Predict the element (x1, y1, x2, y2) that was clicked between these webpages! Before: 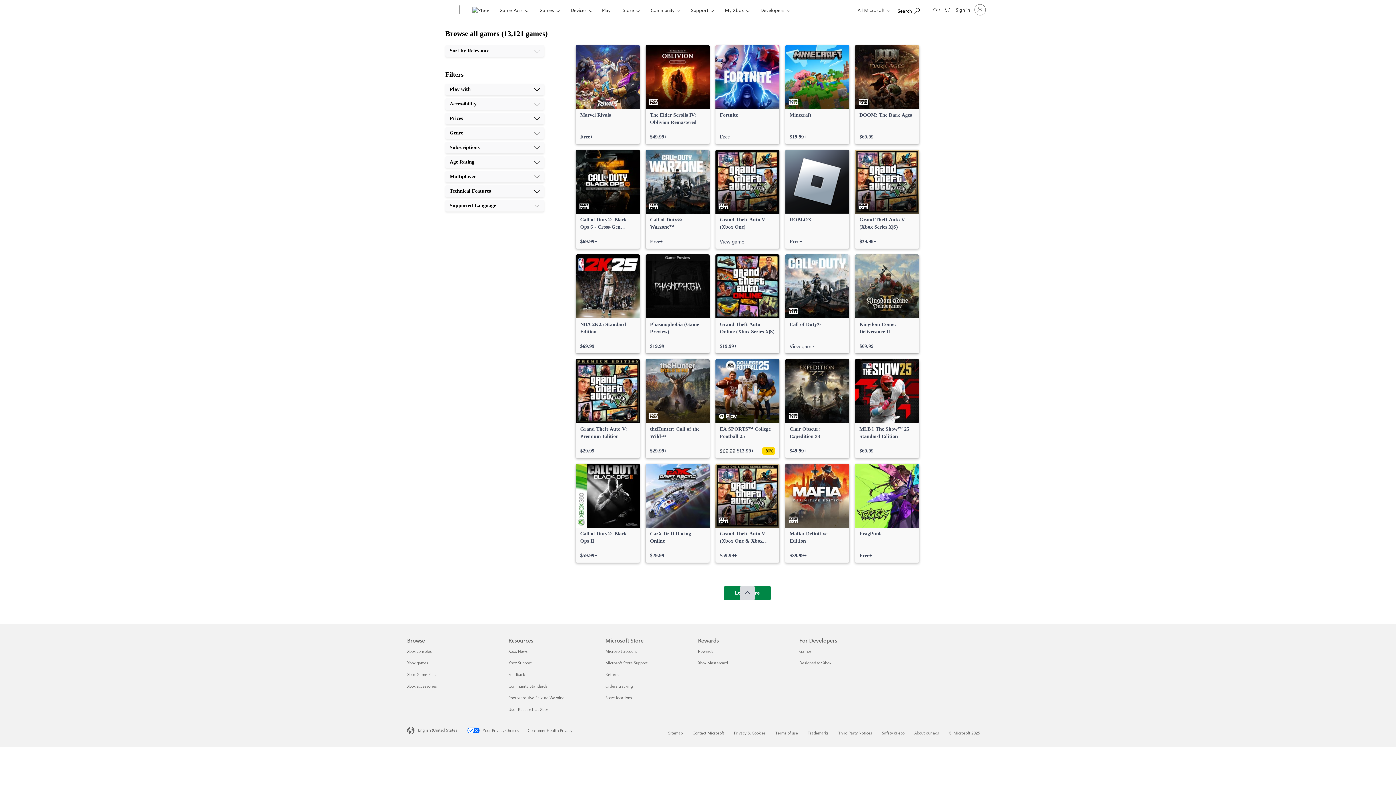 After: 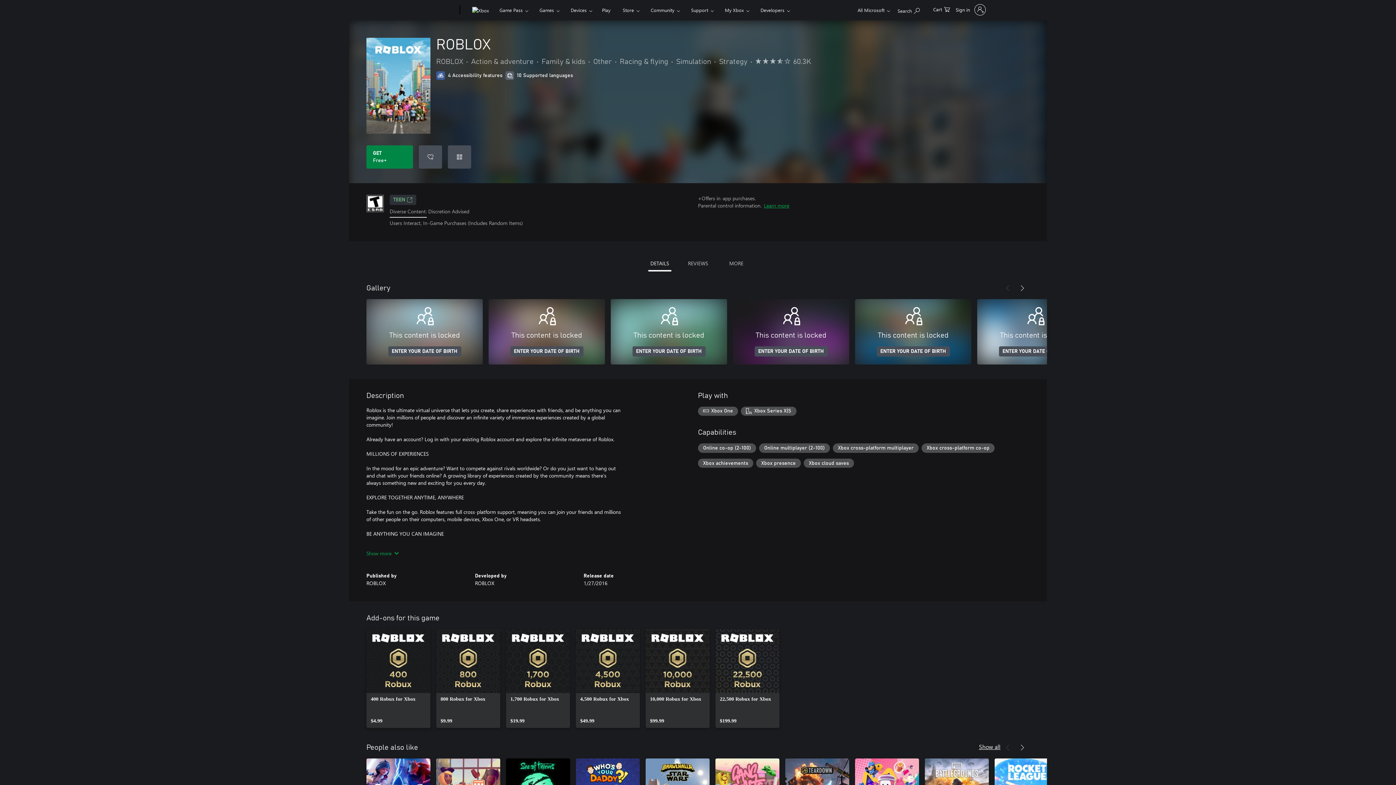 Action: label: ROBLOX, Free bbox: (785, 149, 849, 248)